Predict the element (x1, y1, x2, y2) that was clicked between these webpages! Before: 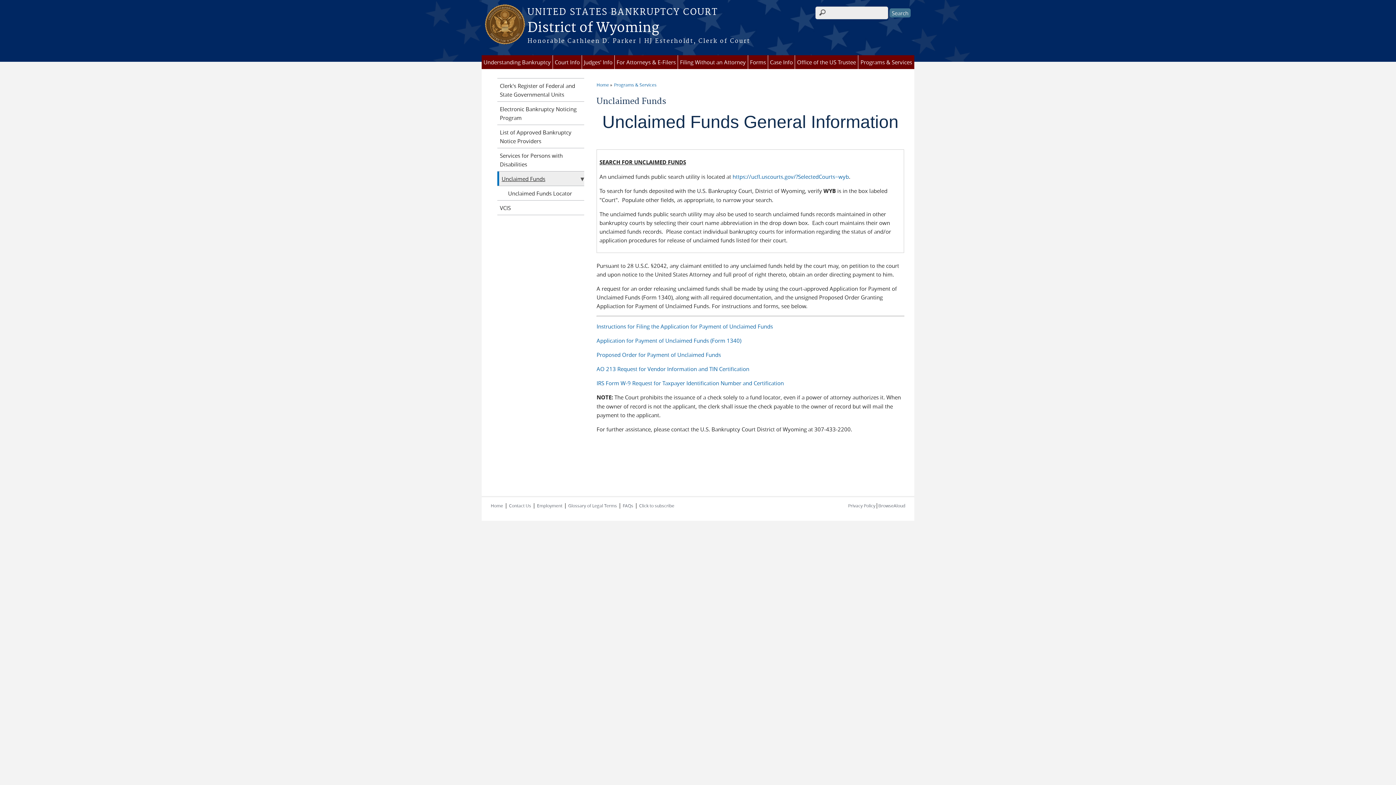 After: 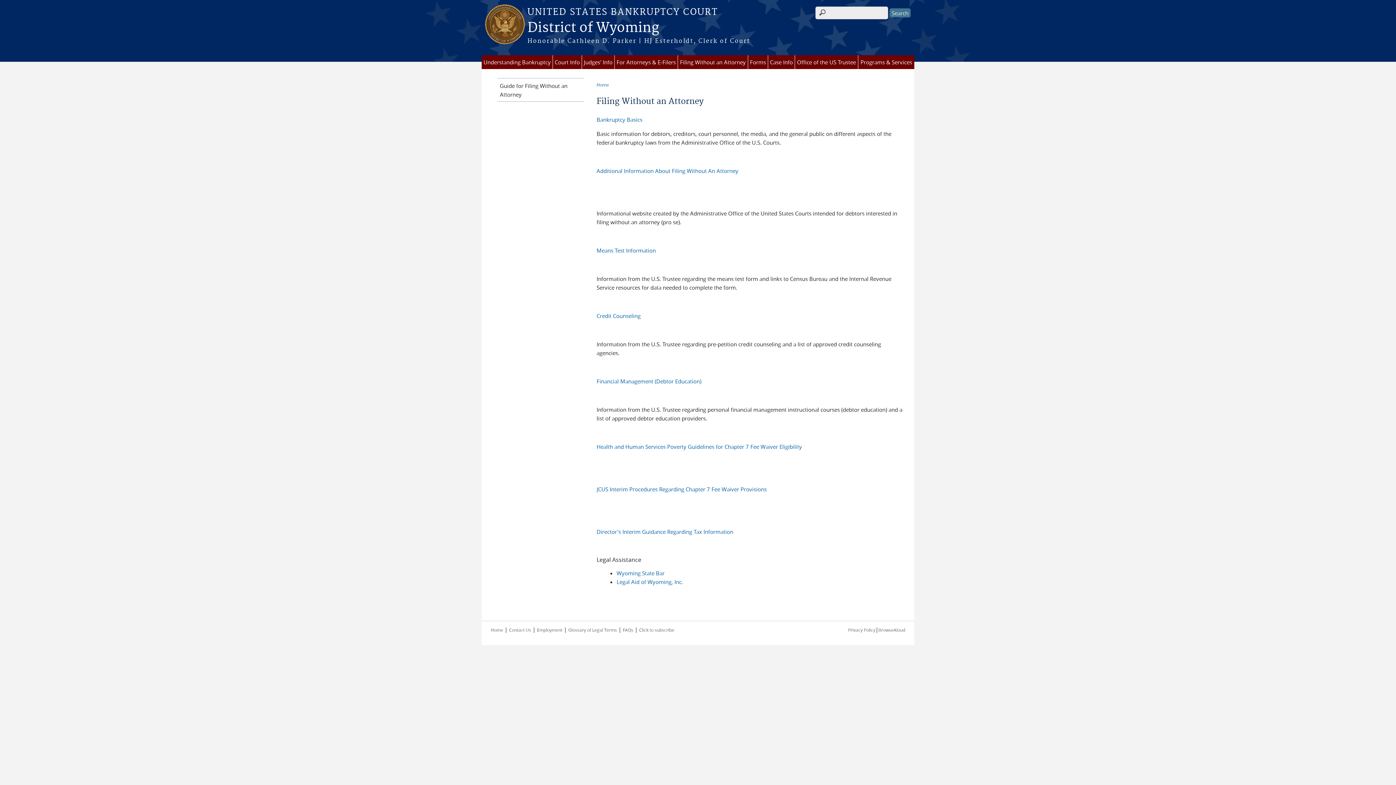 Action: label: Filing Without an Attorney bbox: (678, 55, 748, 69)